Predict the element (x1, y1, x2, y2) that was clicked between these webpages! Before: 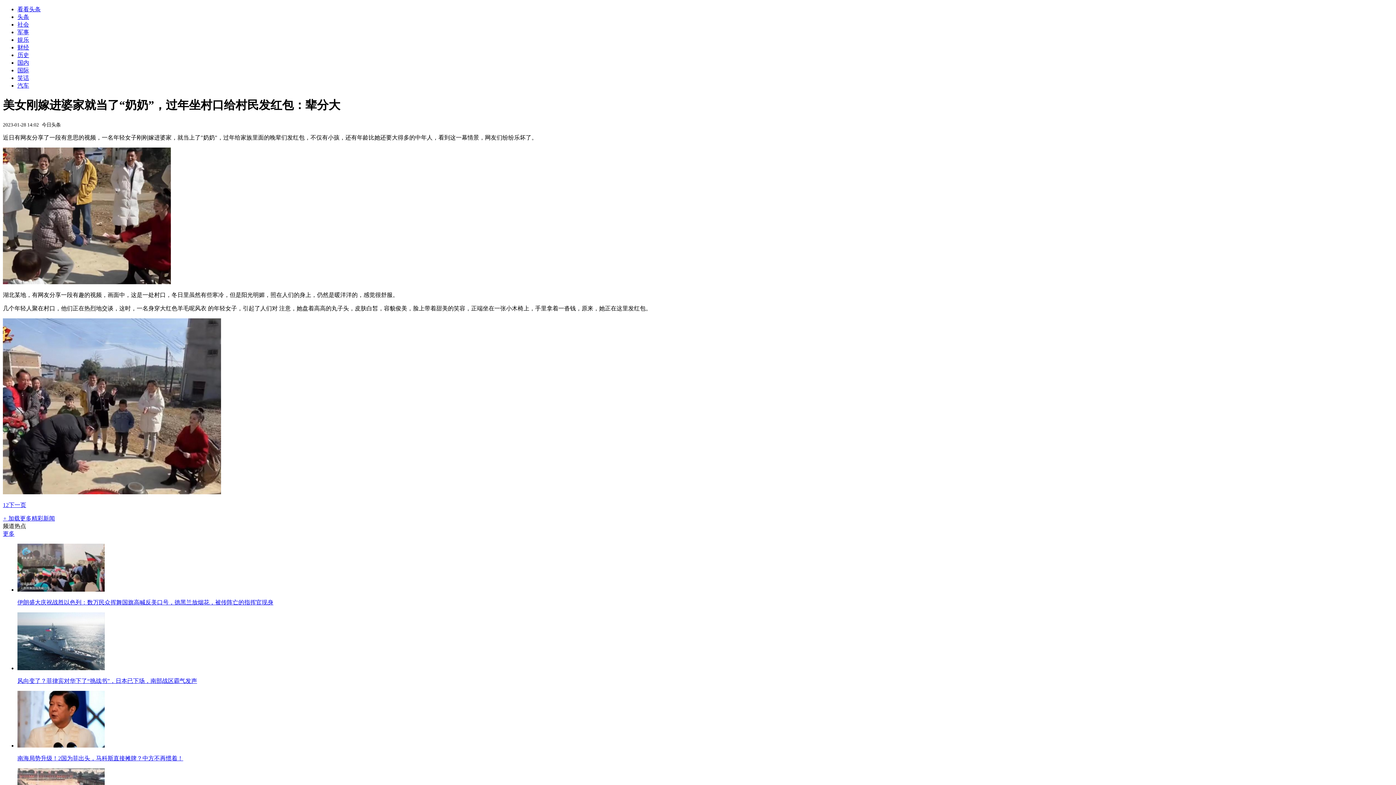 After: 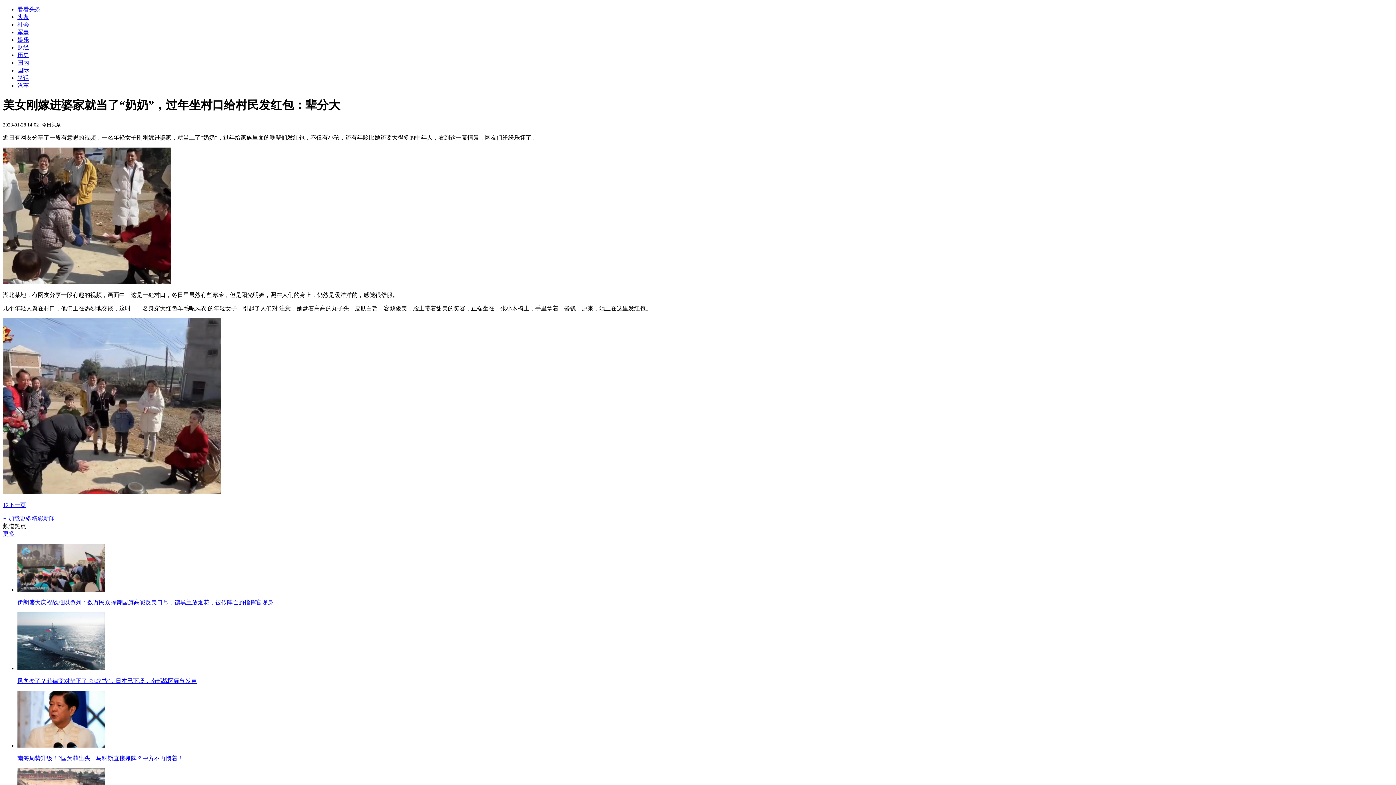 Action: bbox: (17, 665, 104, 671)